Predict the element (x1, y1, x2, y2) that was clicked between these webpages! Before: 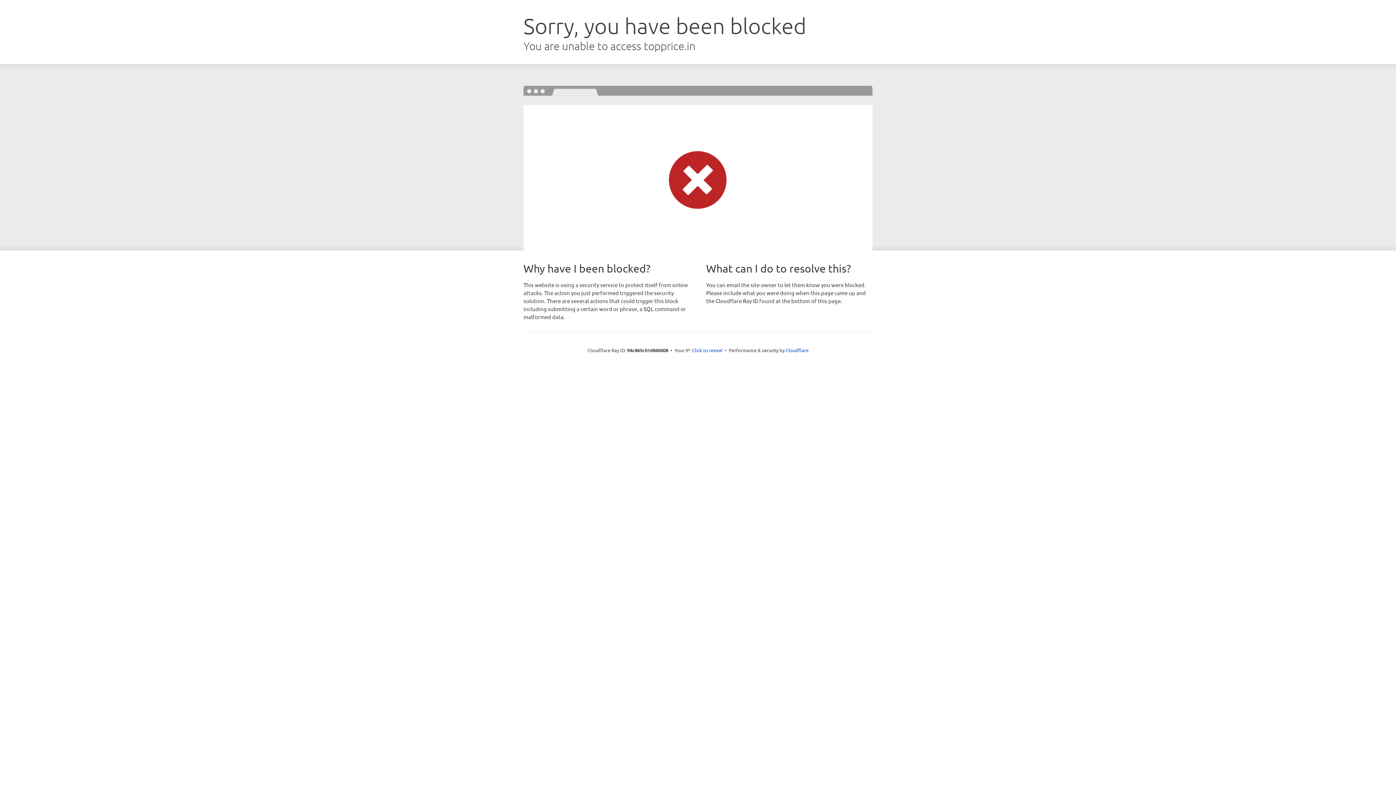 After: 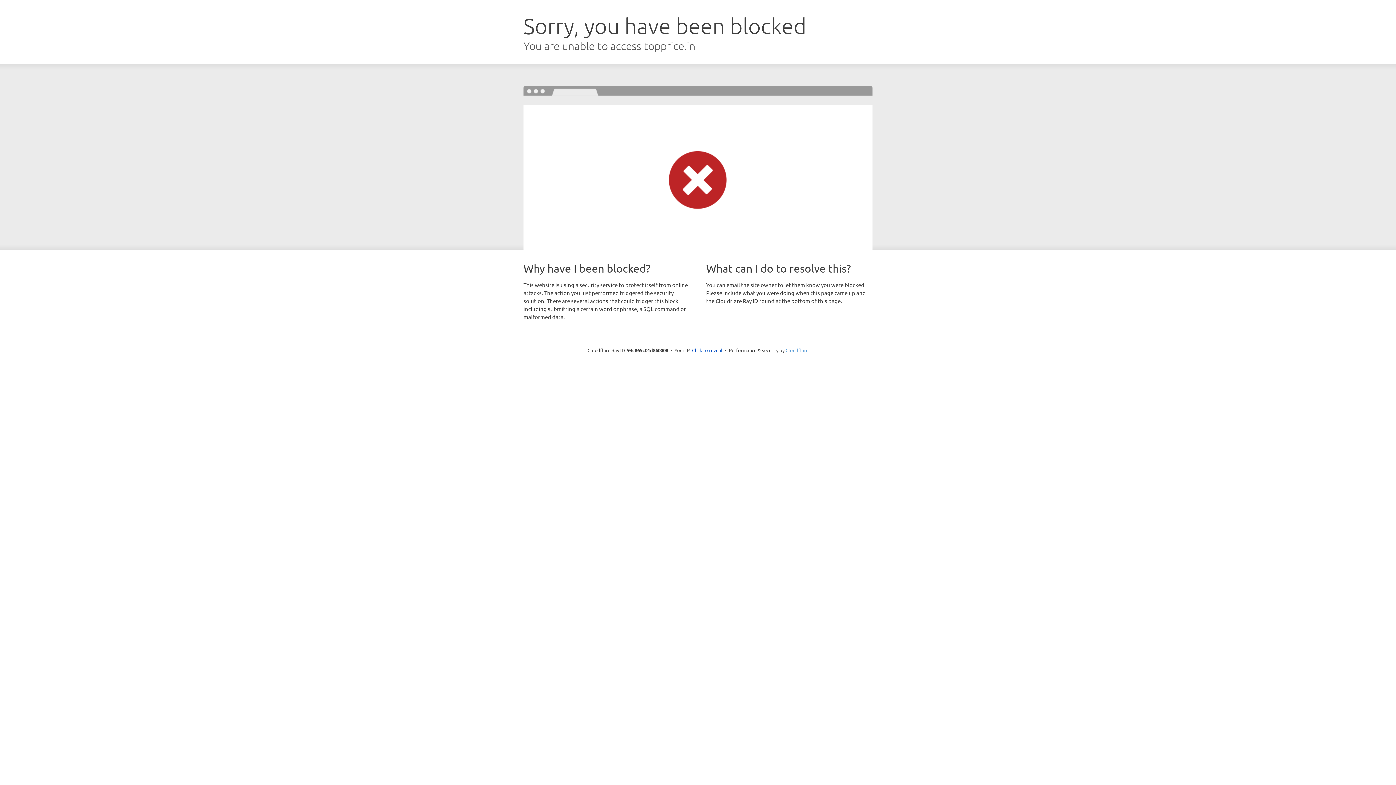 Action: label: Cloudflare bbox: (785, 347, 808, 353)